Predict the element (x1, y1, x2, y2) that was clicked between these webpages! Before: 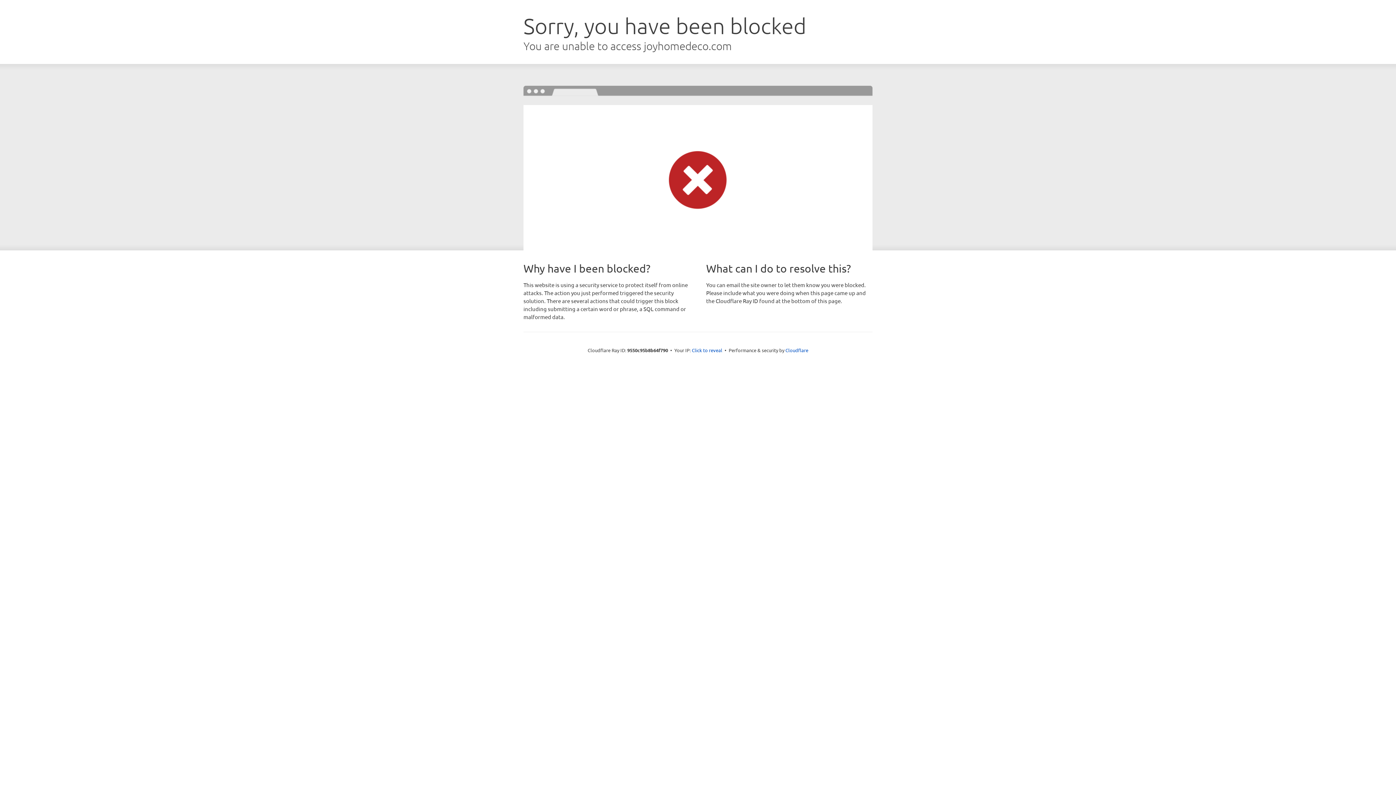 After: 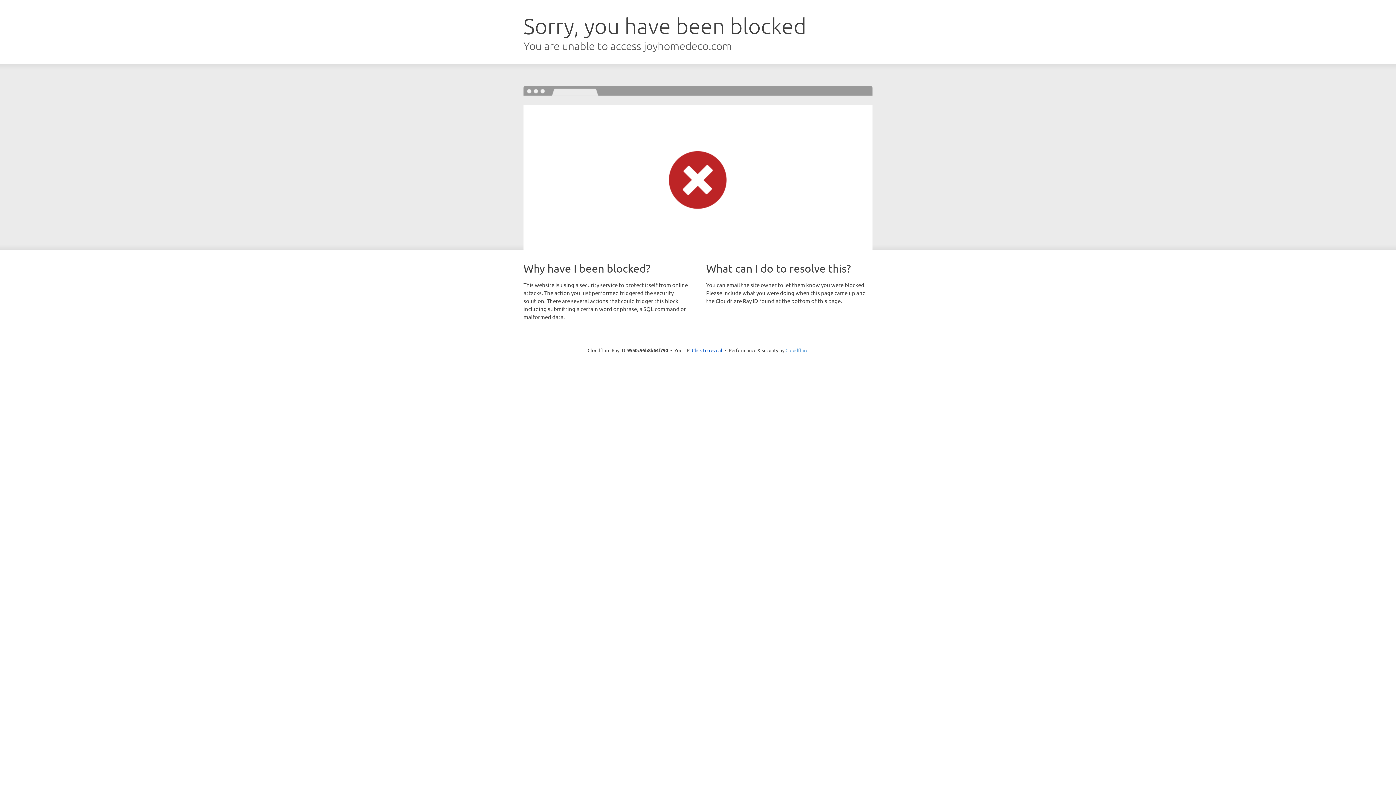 Action: label: Cloudflare bbox: (785, 347, 808, 353)